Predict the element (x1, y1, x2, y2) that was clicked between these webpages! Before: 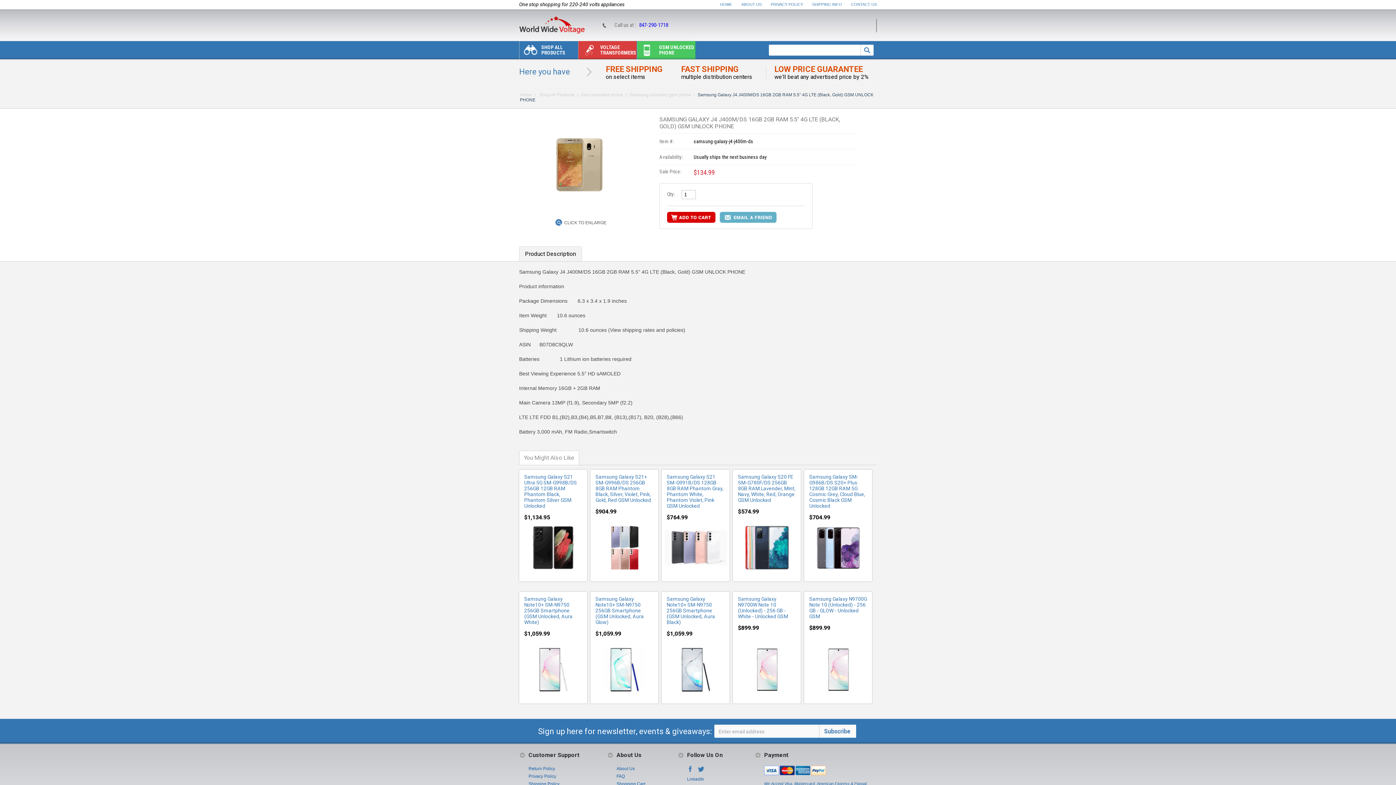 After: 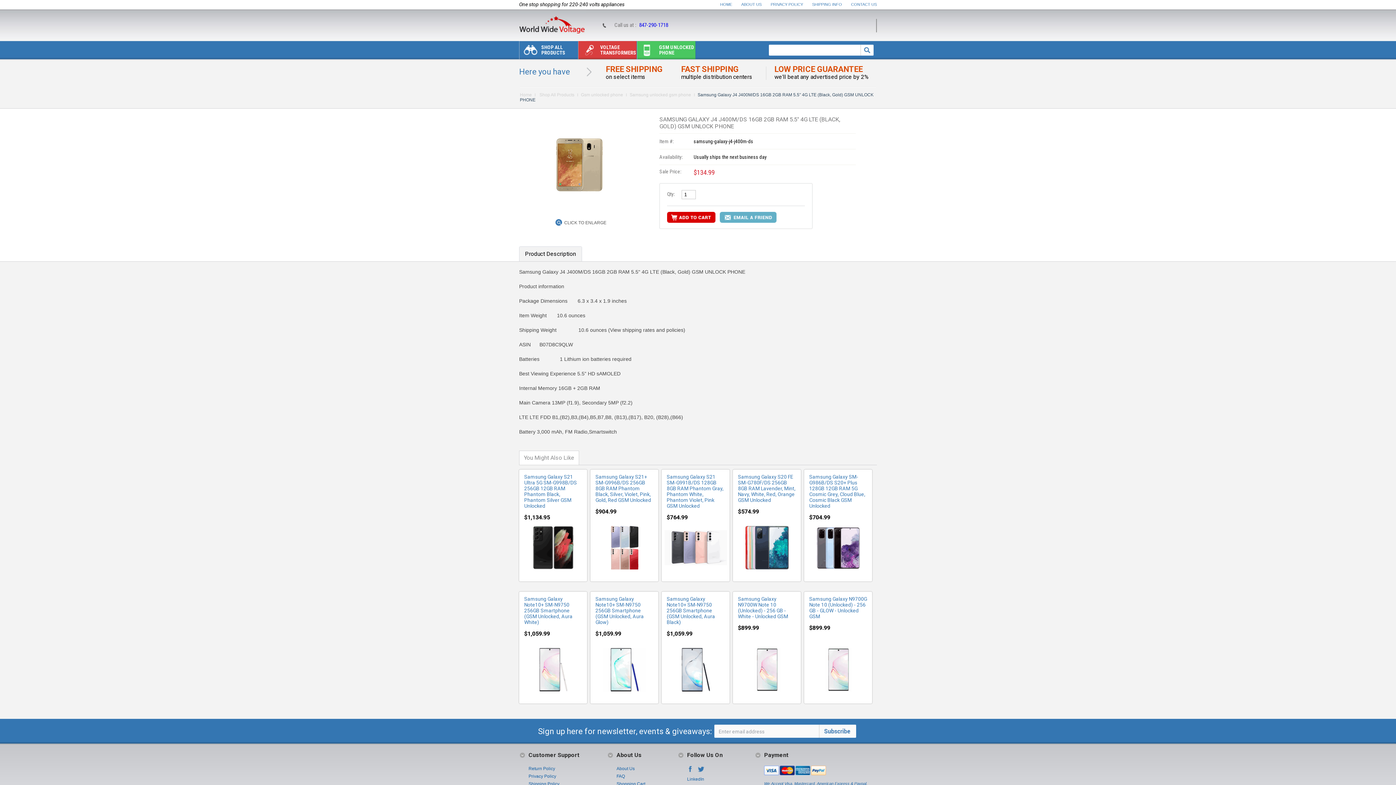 Action: label: Product Description bbox: (519, 247, 581, 261)